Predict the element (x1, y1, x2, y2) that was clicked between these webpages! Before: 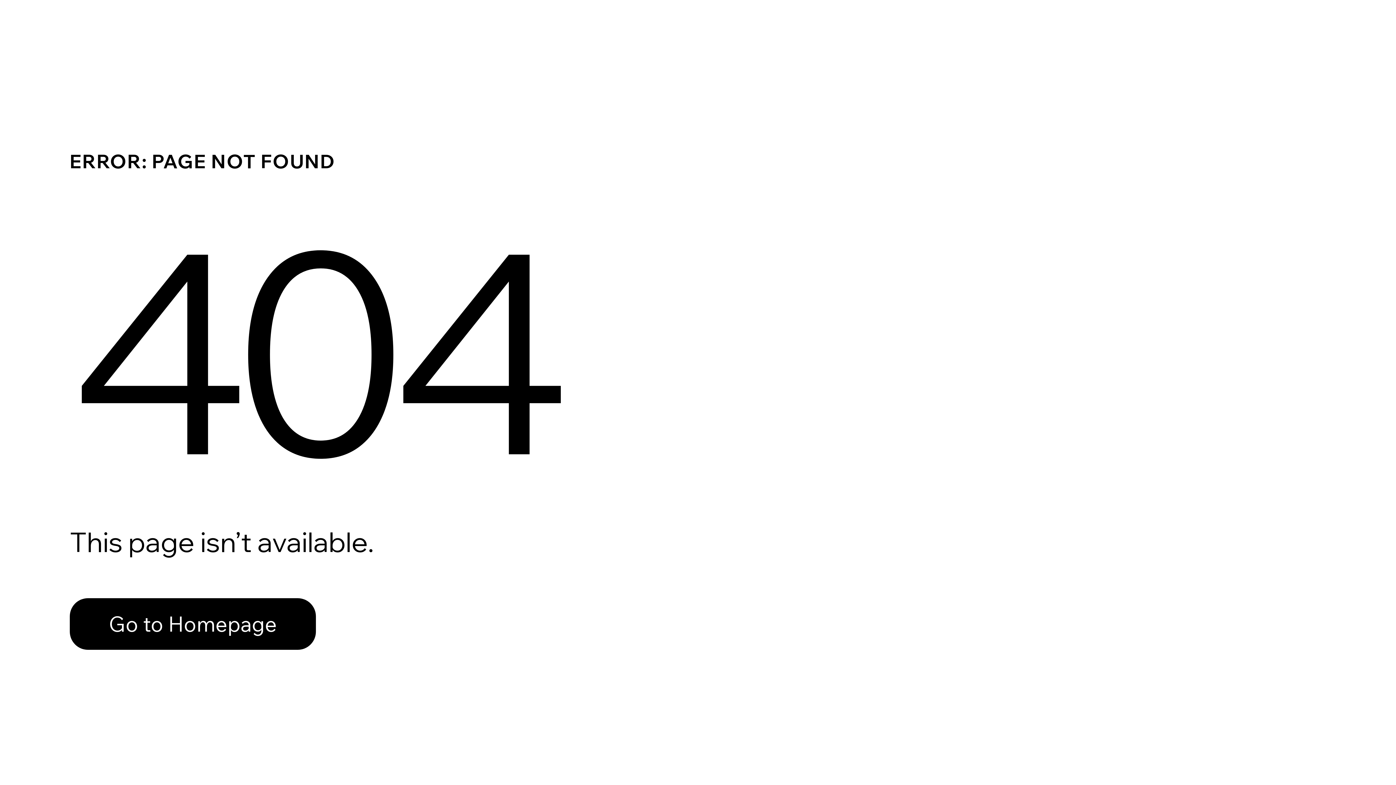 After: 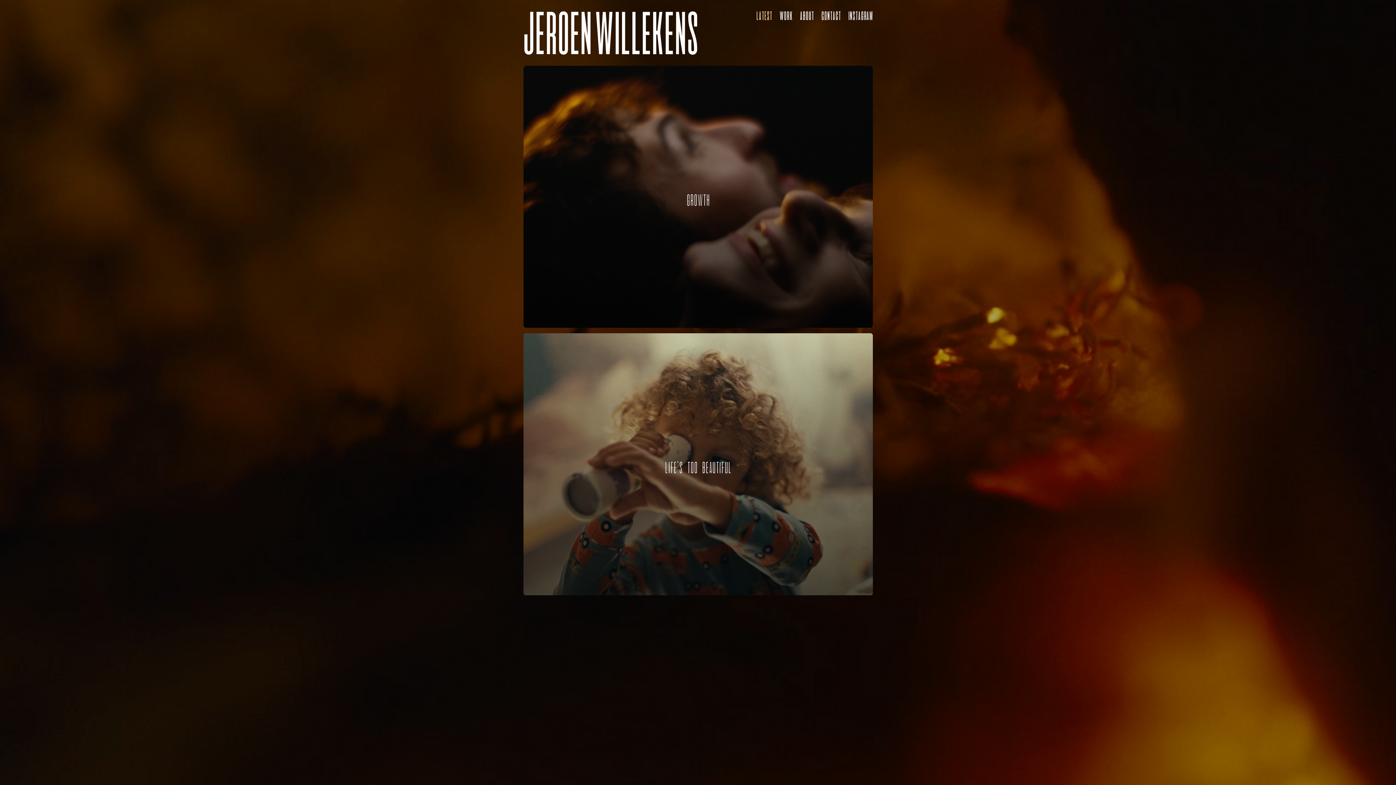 Action: label: Go to Homepage bbox: (69, 598, 316, 650)